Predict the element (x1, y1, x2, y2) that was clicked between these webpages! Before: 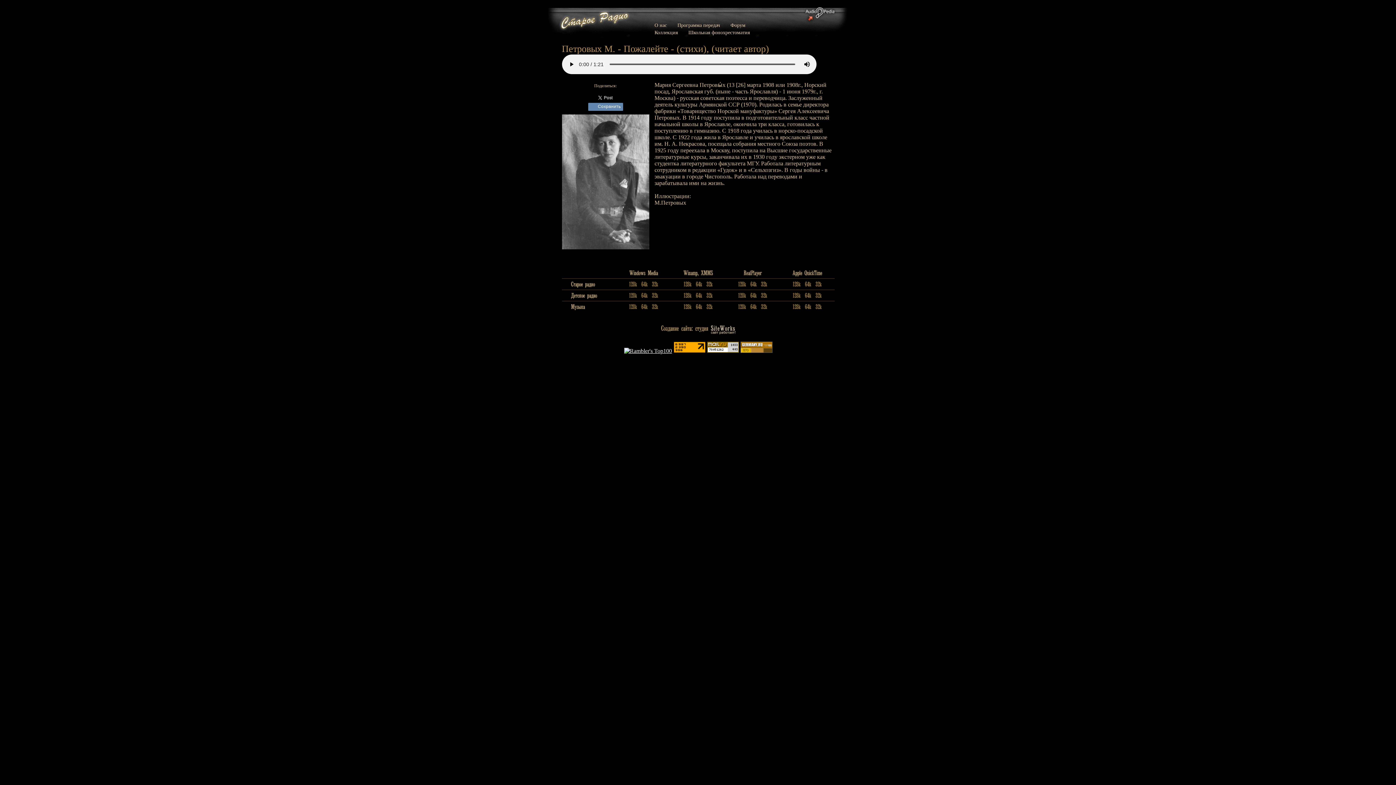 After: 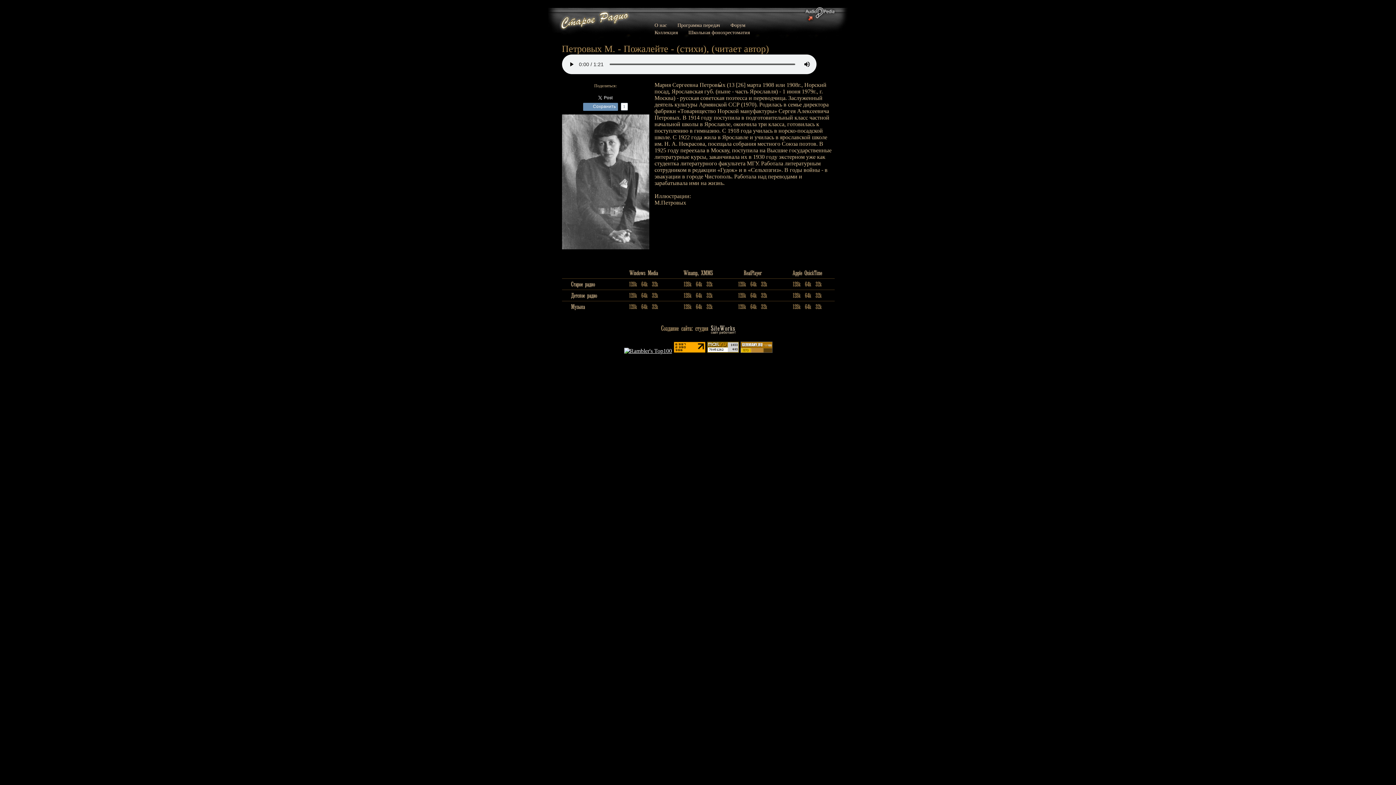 Action: bbox: (588, 102, 598, 110)